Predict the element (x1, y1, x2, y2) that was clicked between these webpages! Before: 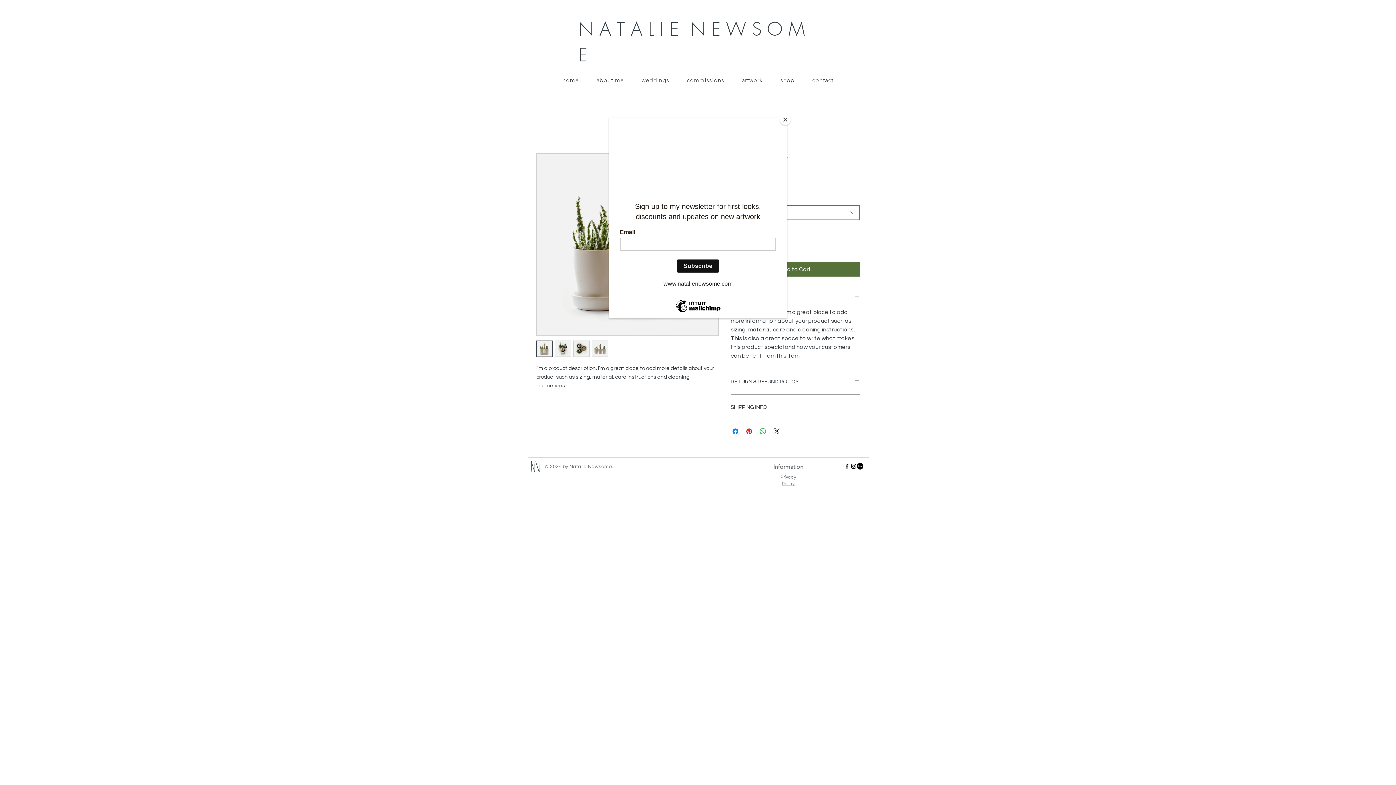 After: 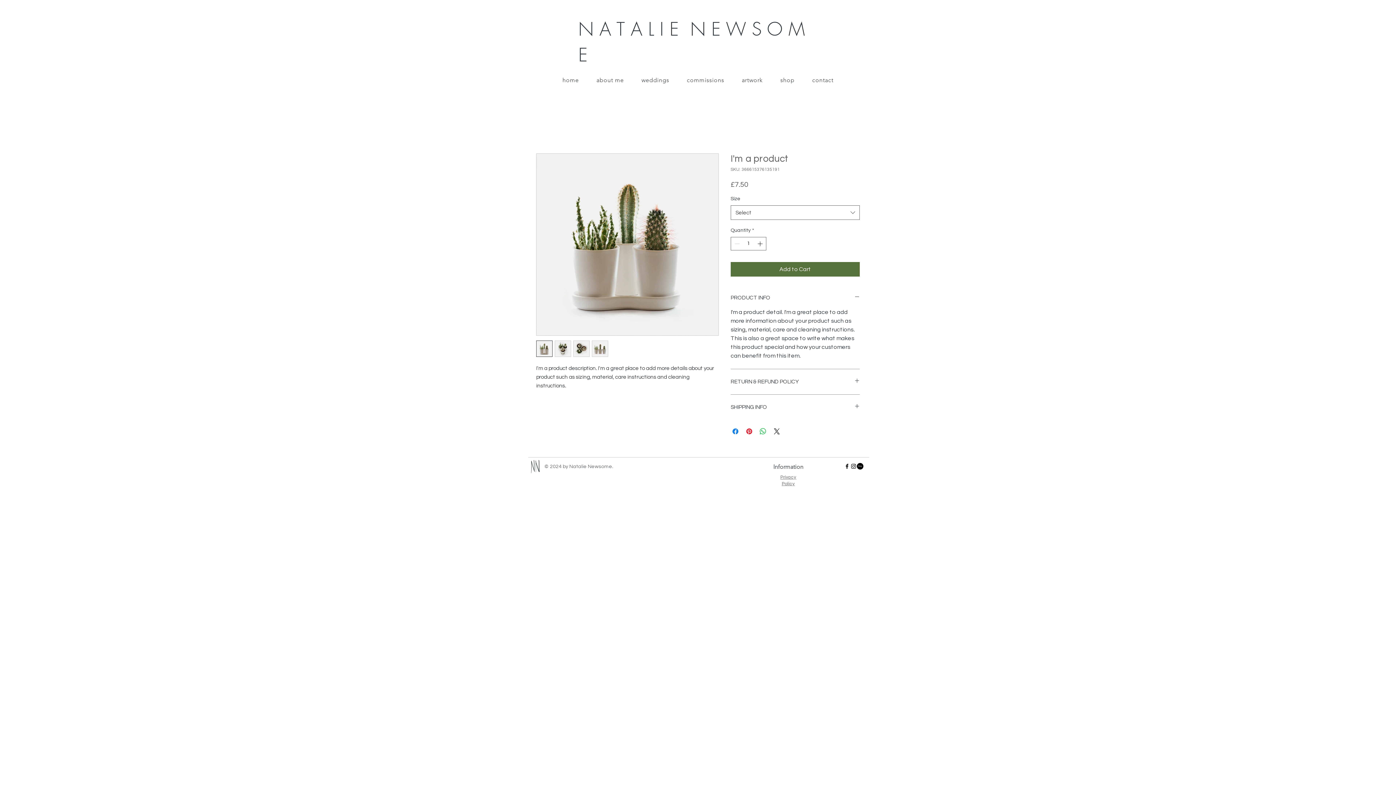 Action: label: Close bbox: (780, 114, 790, 125)